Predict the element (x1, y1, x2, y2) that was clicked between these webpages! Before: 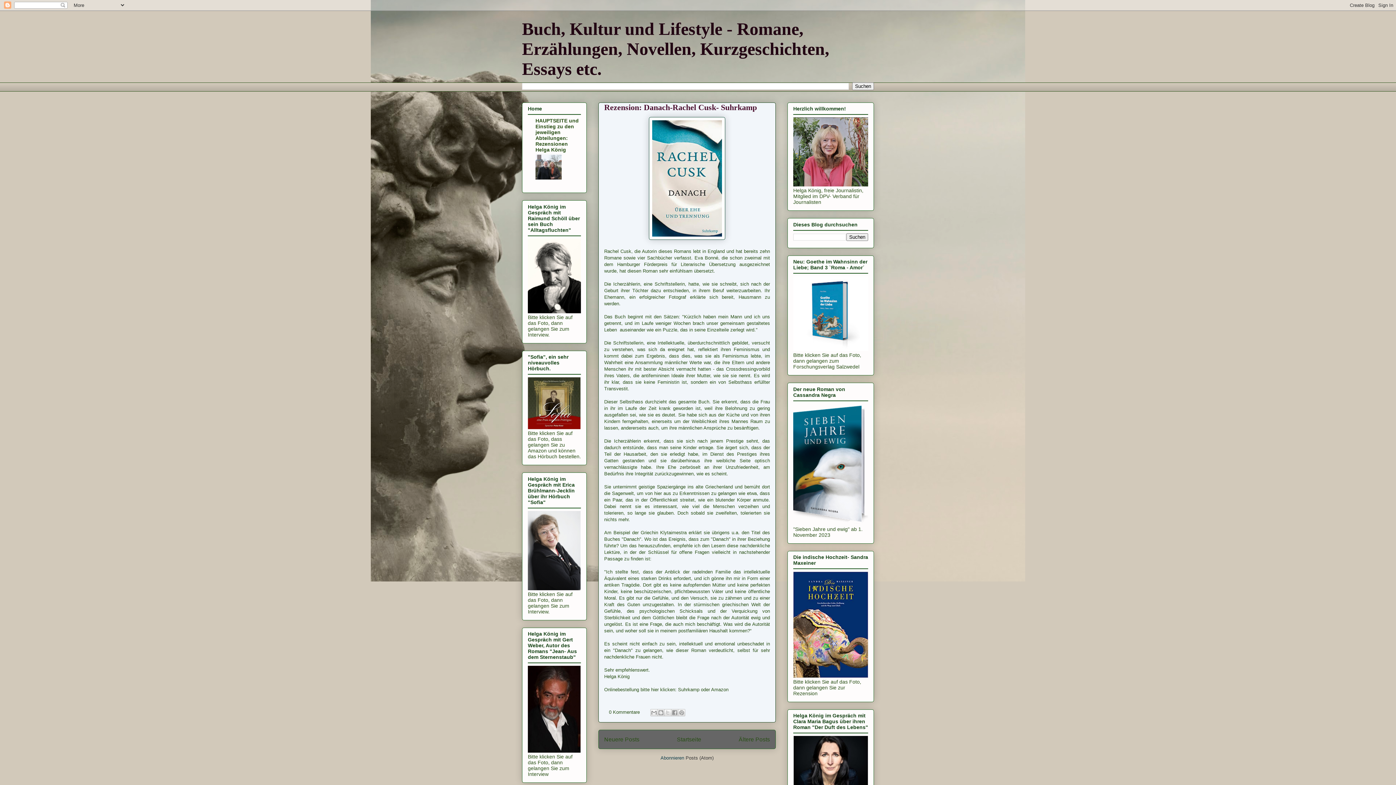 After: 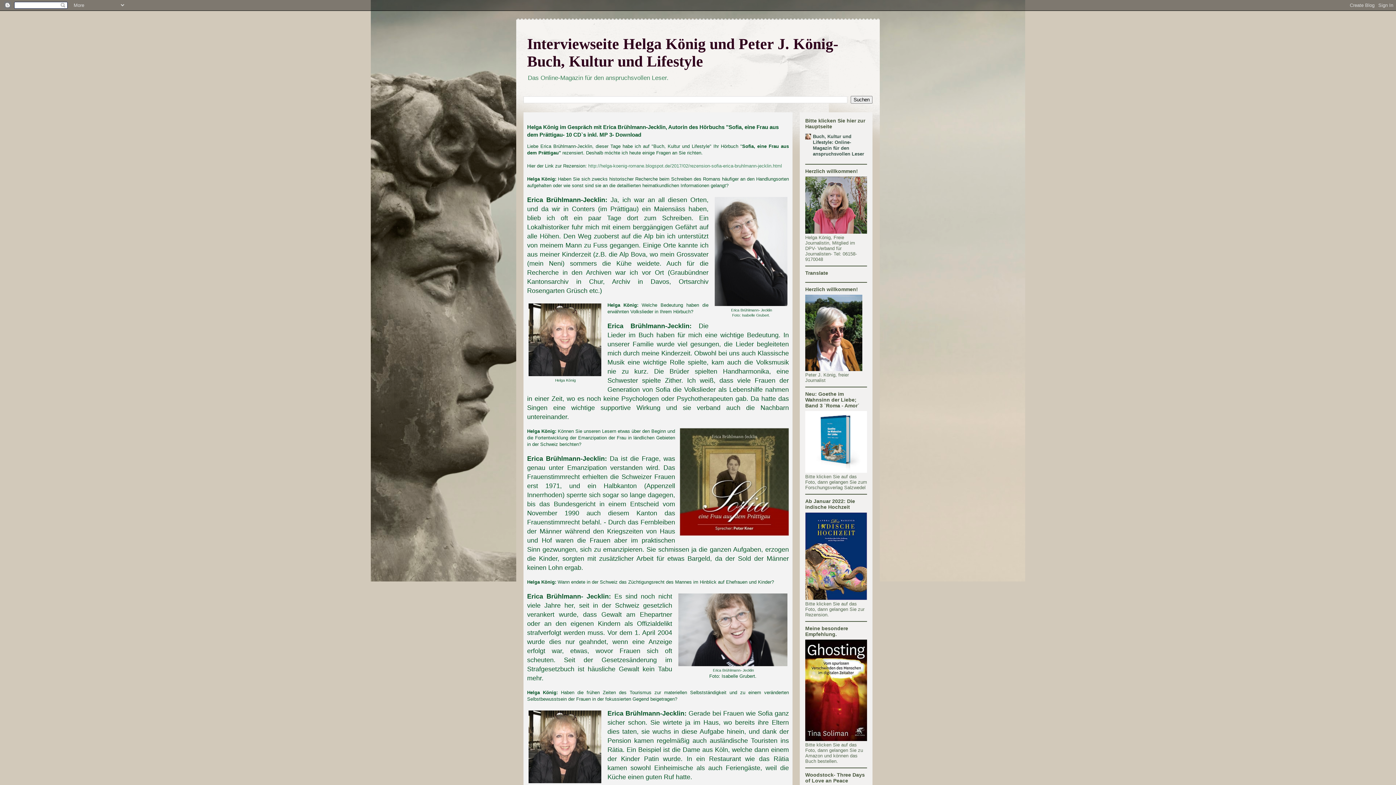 Action: bbox: (528, 585, 580, 591)